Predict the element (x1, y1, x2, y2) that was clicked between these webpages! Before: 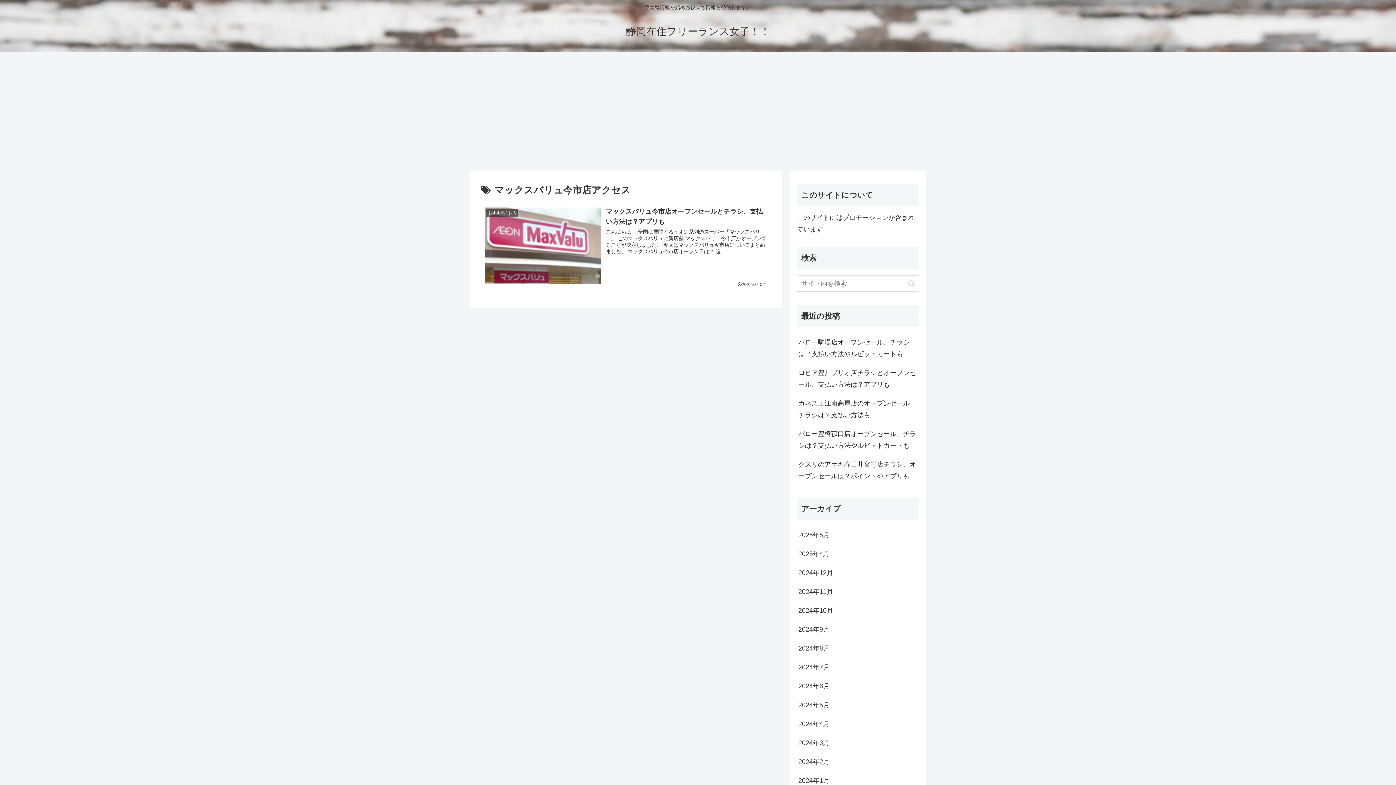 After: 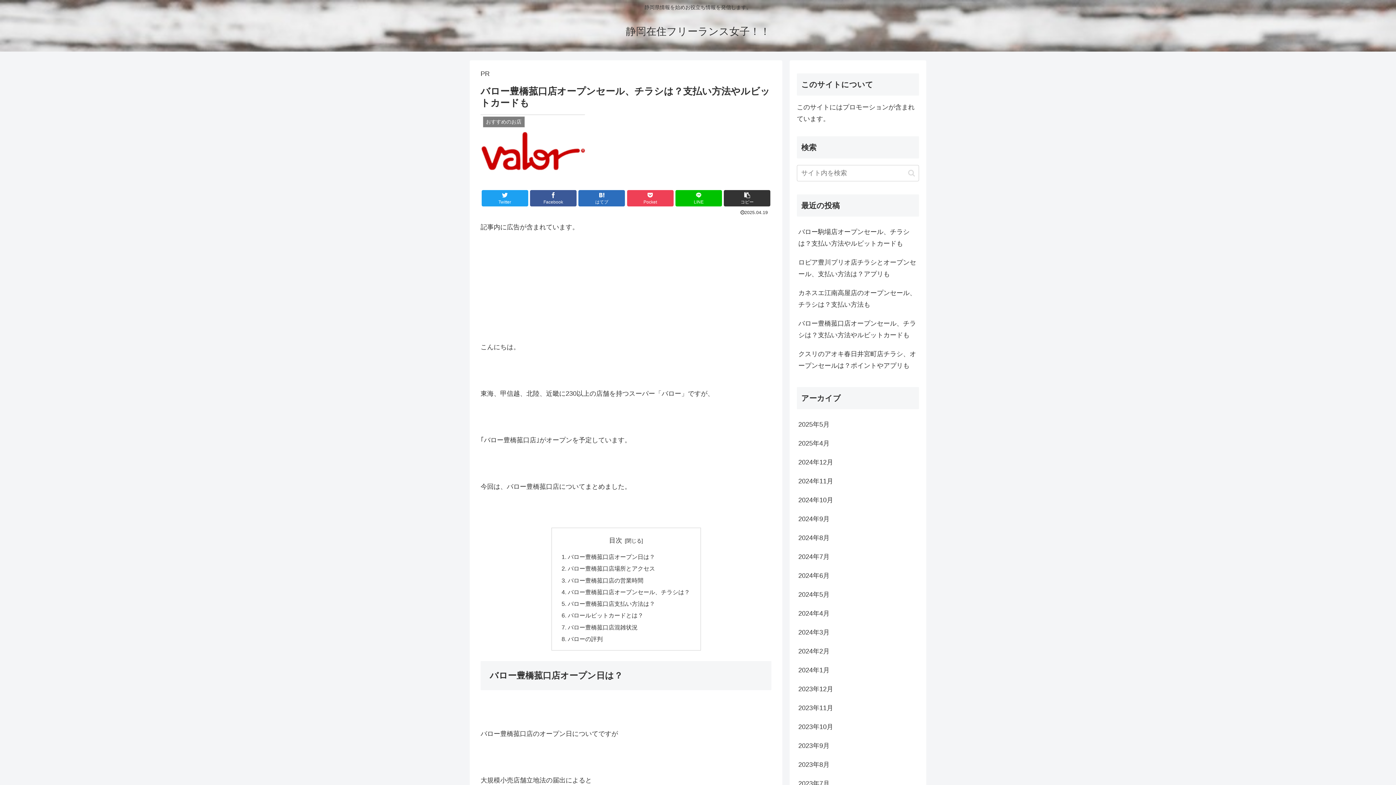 Action: label: バロー豊橋菰口店オープンセール、チラシは？支払い方法やルビットカードも bbox: (797, 424, 919, 455)